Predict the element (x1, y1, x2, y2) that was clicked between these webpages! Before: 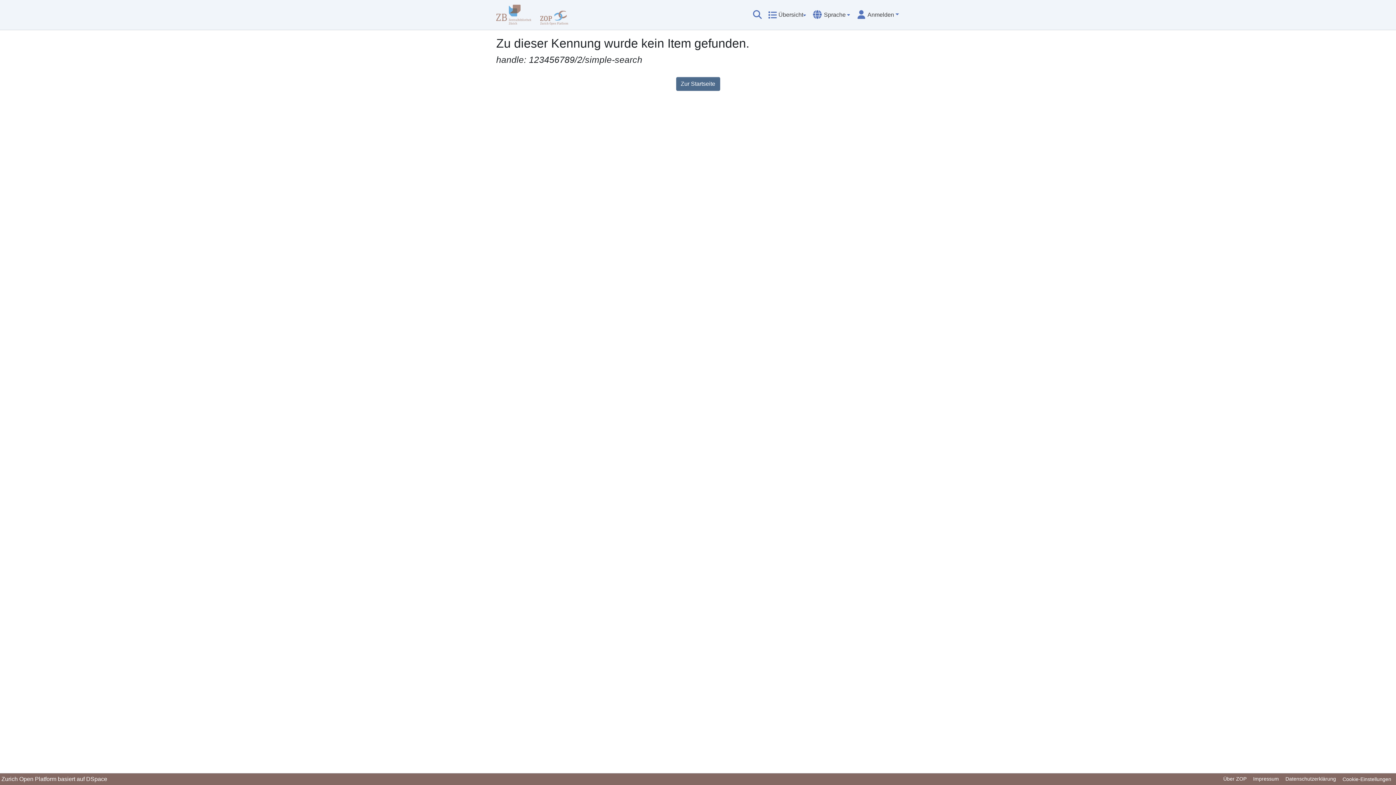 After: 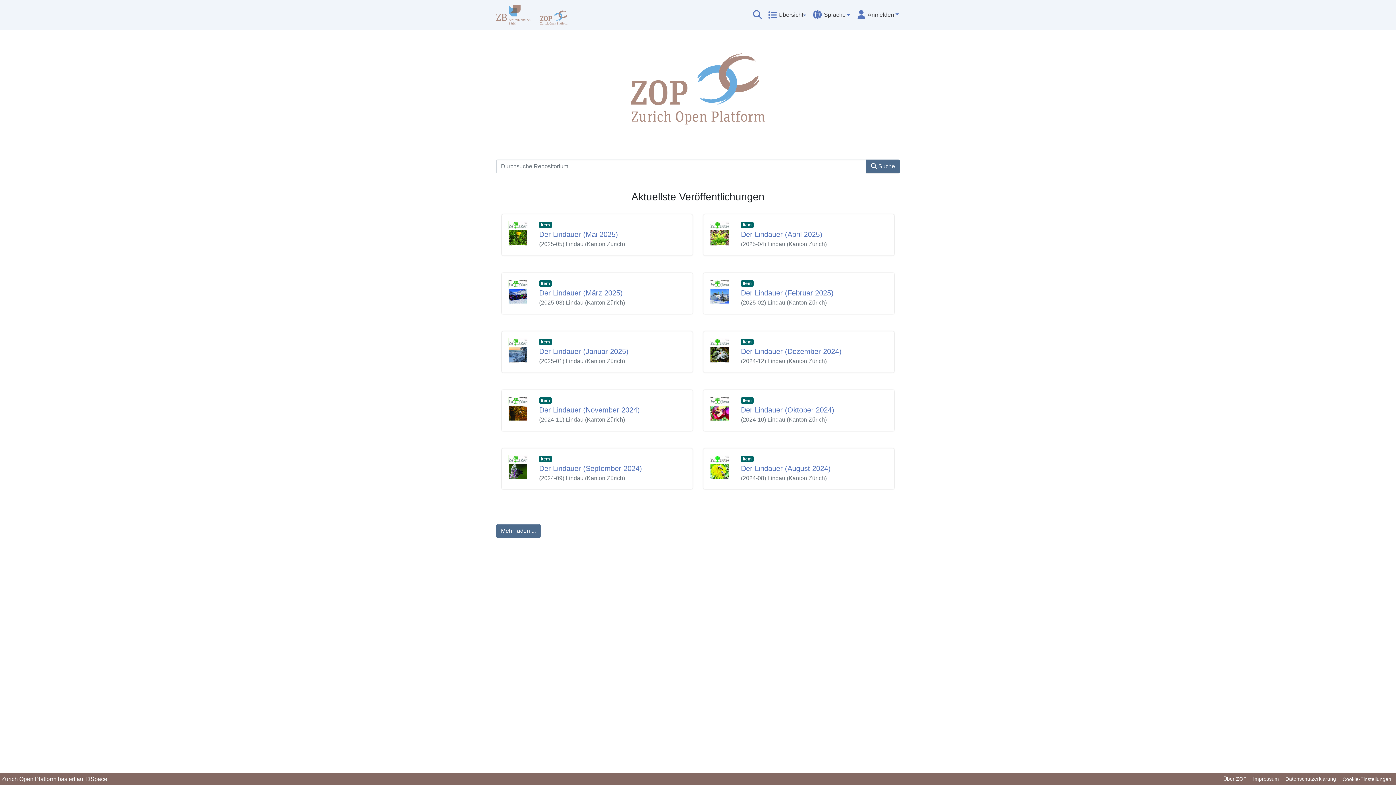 Action: bbox: (540, 2, 568, 26)